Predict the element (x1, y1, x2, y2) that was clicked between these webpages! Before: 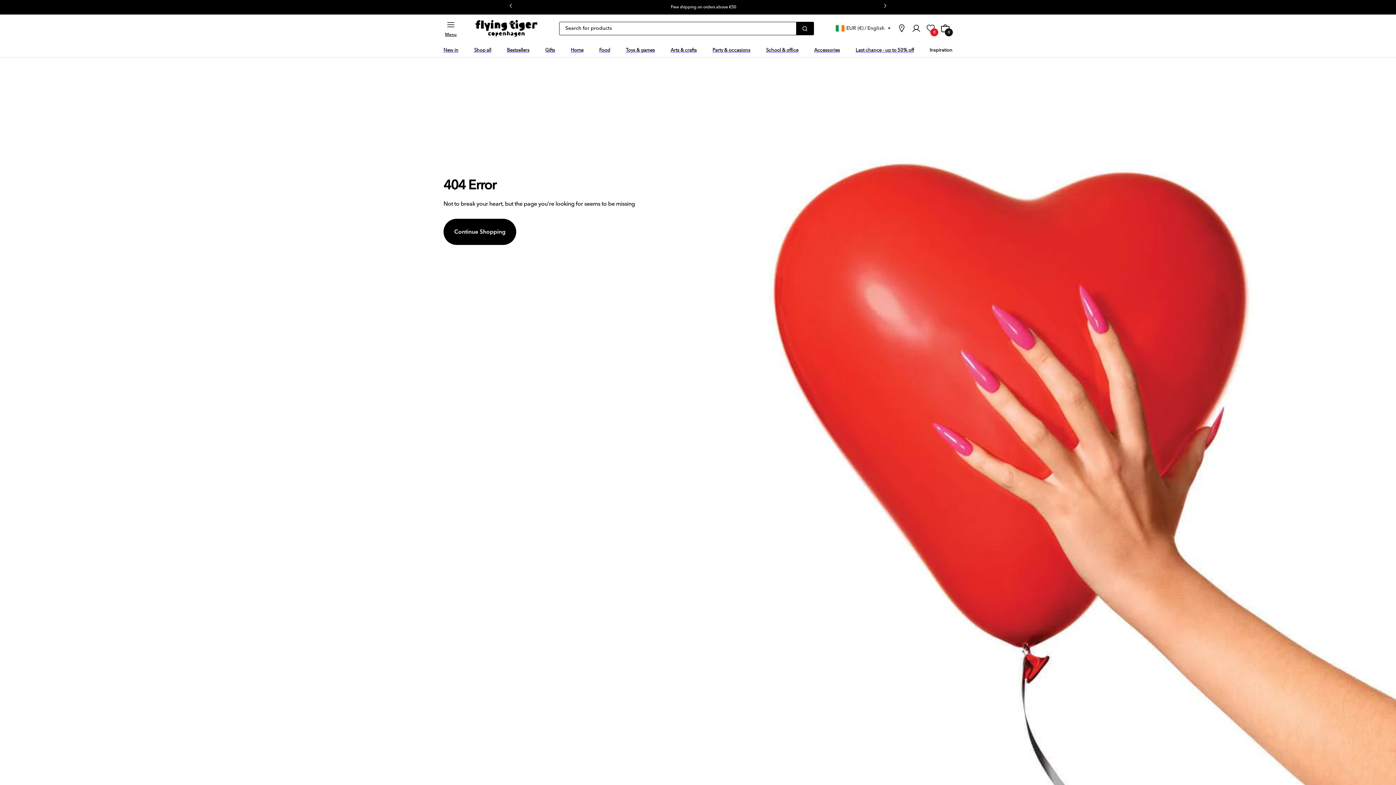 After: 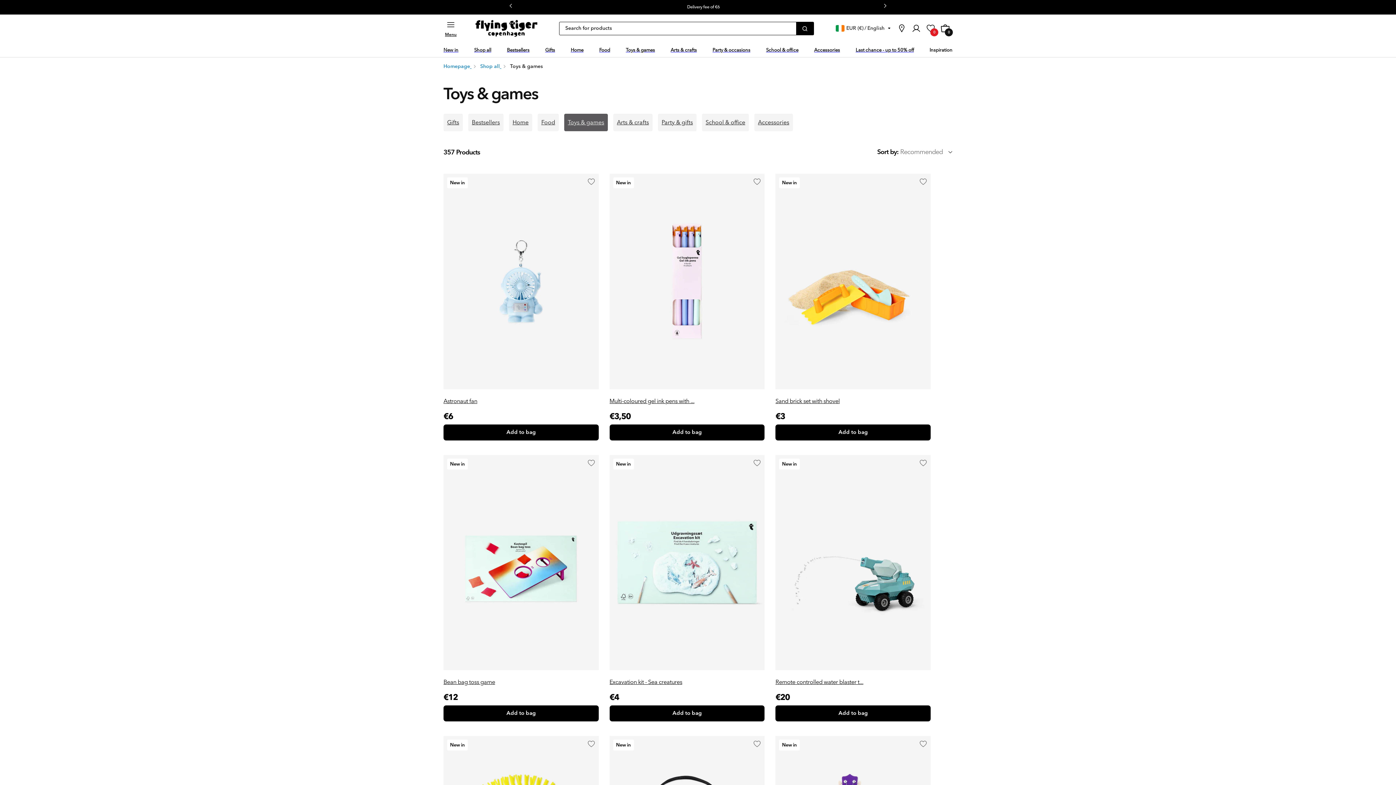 Action: bbox: (626, 44, 655, 54) label: Toys & games